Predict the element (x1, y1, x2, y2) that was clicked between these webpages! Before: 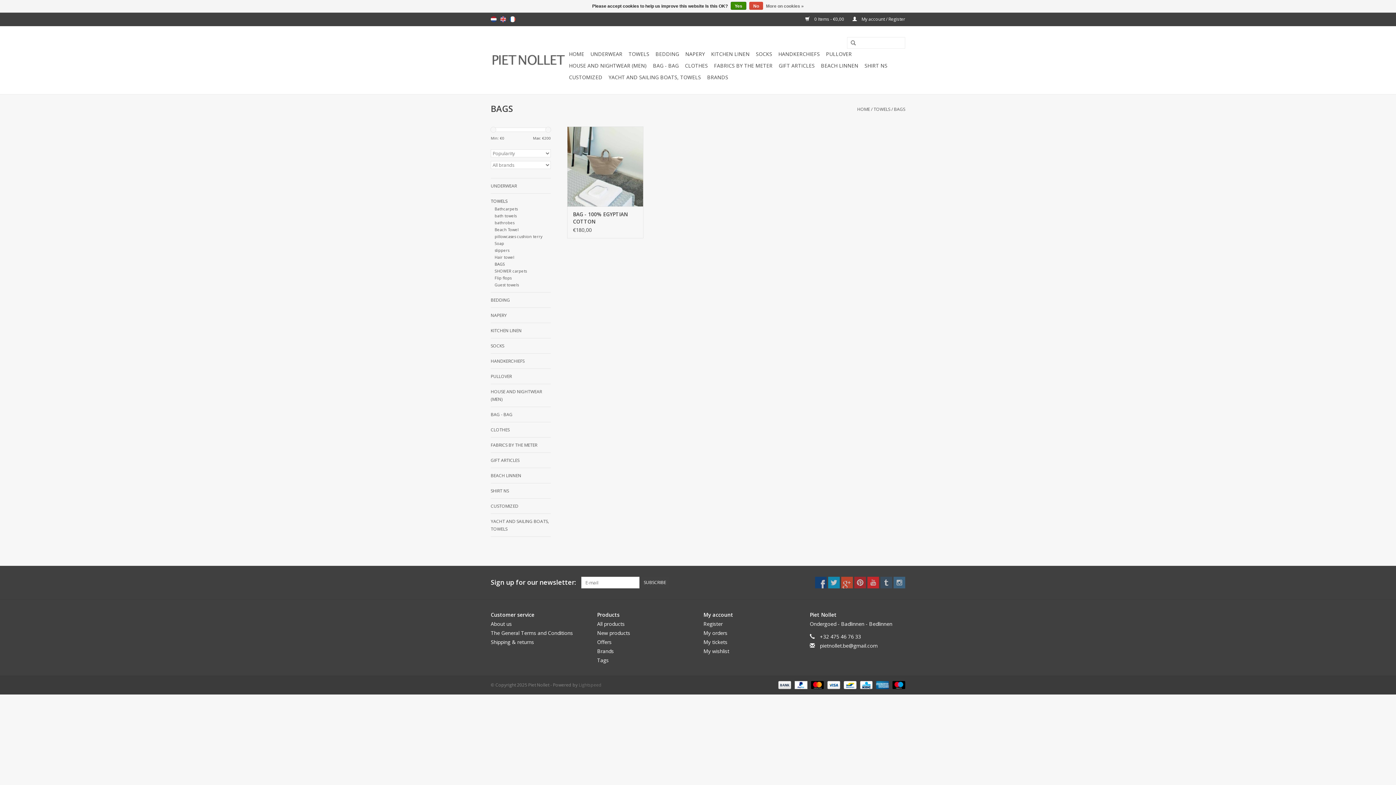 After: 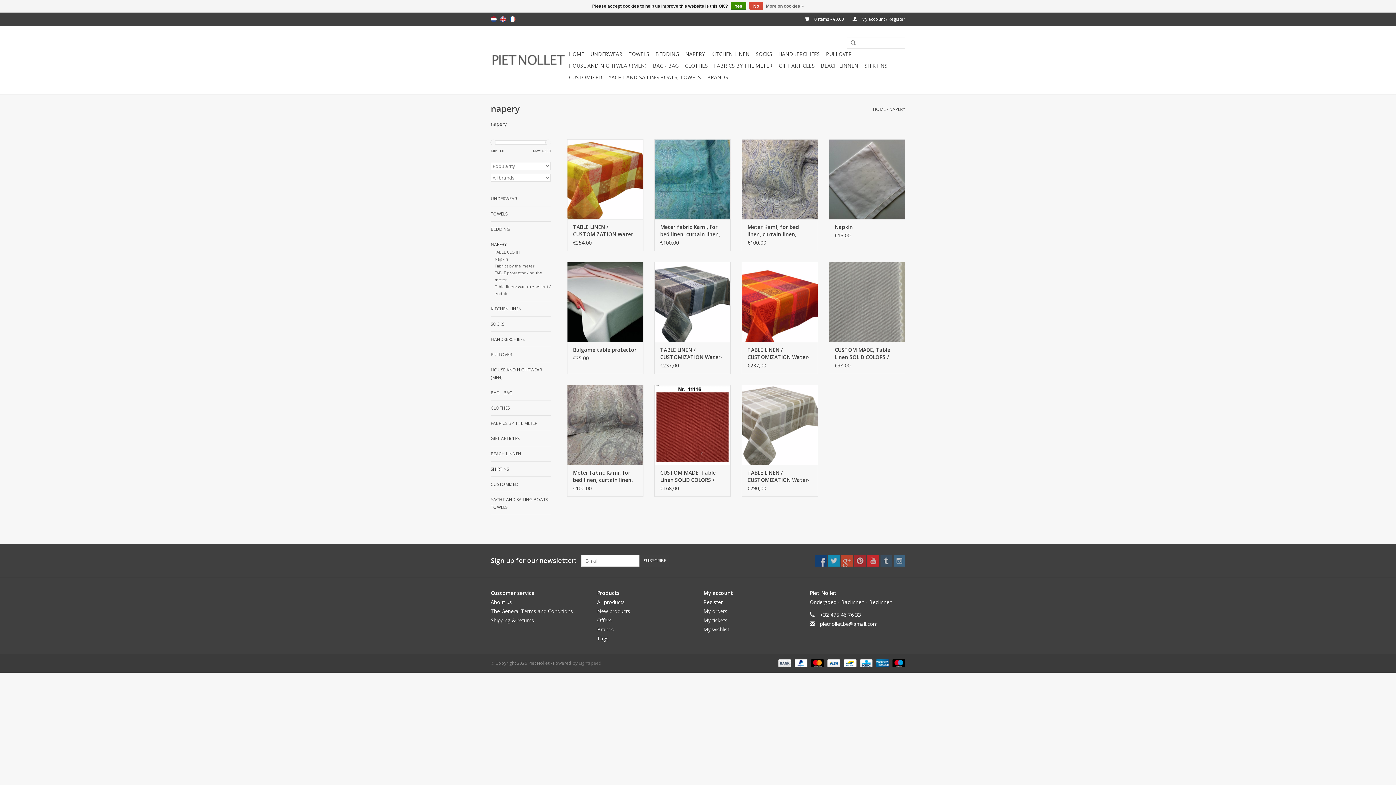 Action: label: NAPERY bbox: (490, 311, 550, 319)